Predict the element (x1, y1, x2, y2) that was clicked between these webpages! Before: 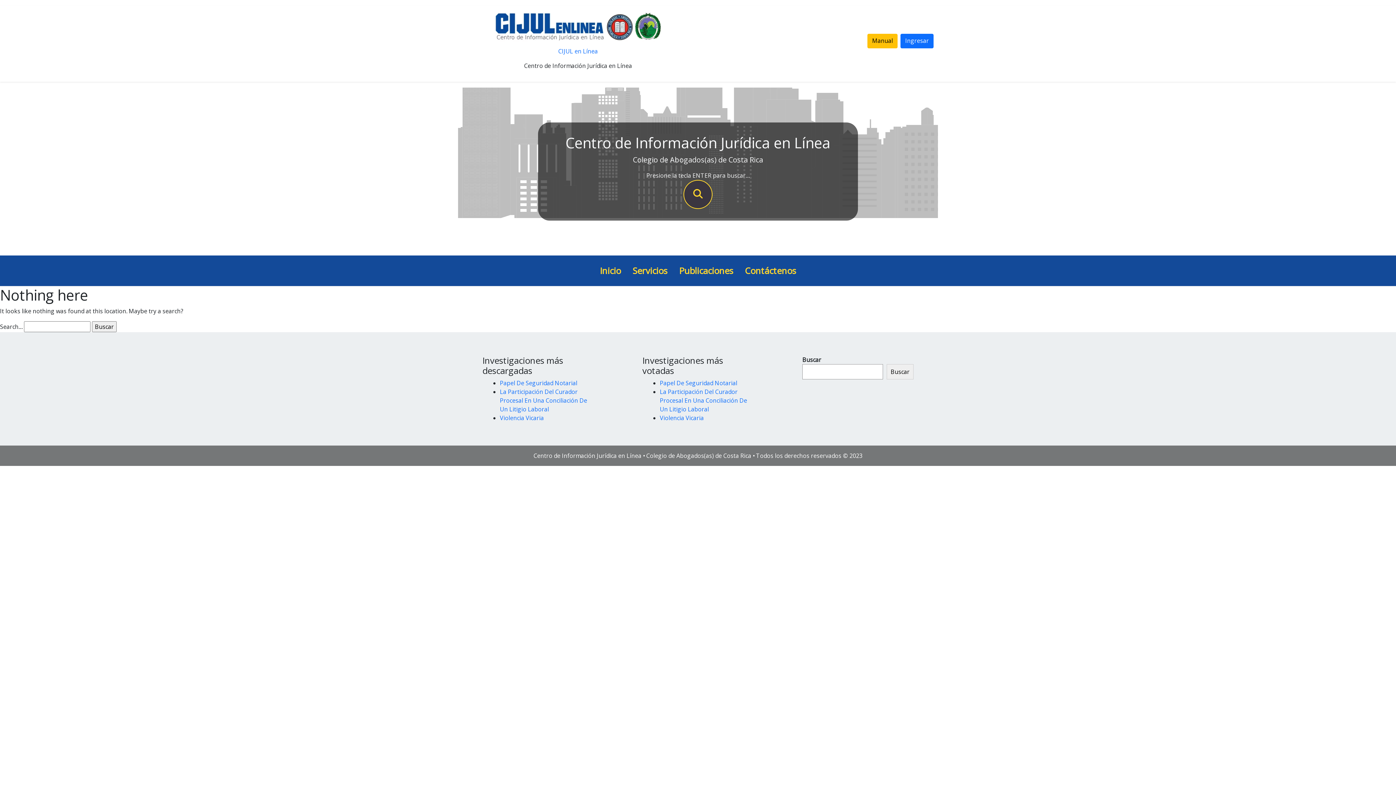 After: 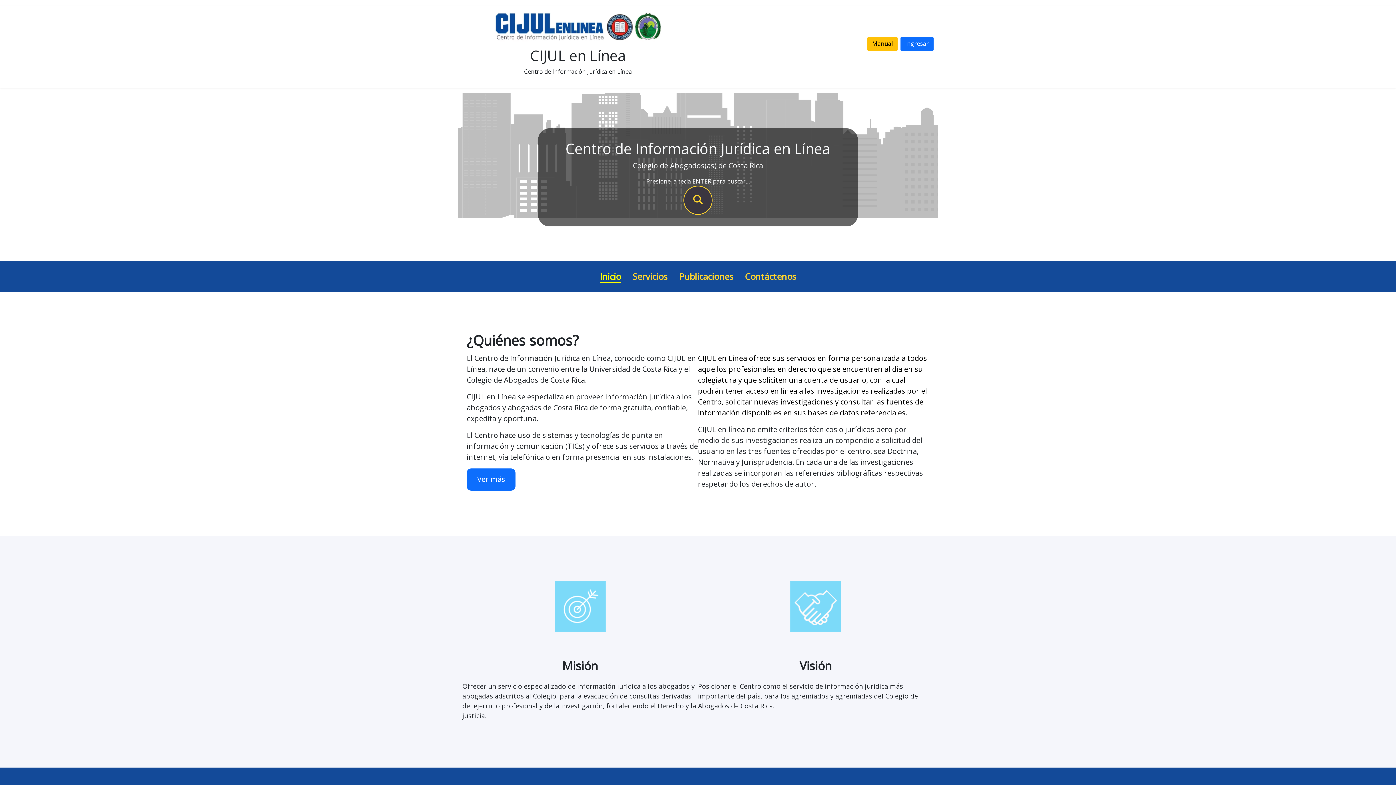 Action: label: Inicio bbox: (600, 264, 621, 277)